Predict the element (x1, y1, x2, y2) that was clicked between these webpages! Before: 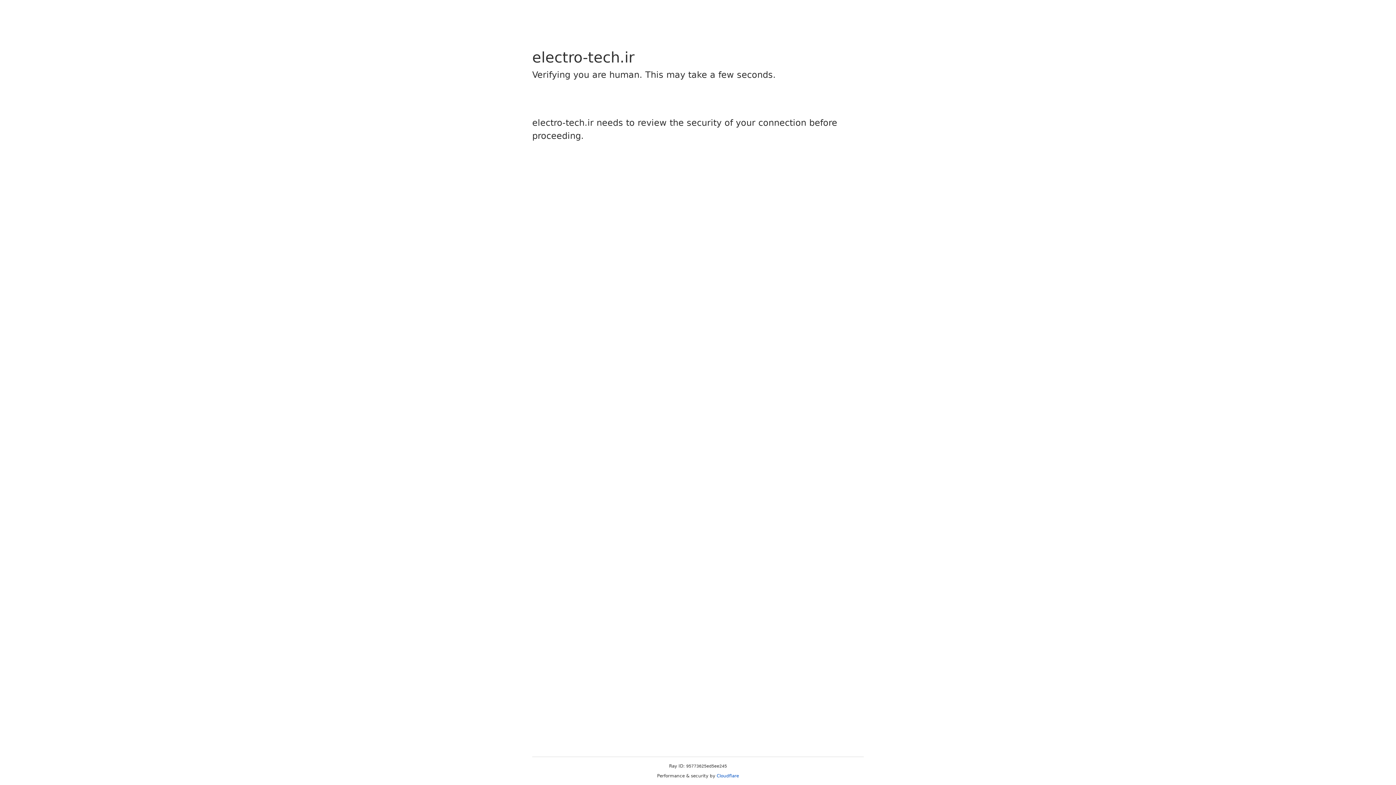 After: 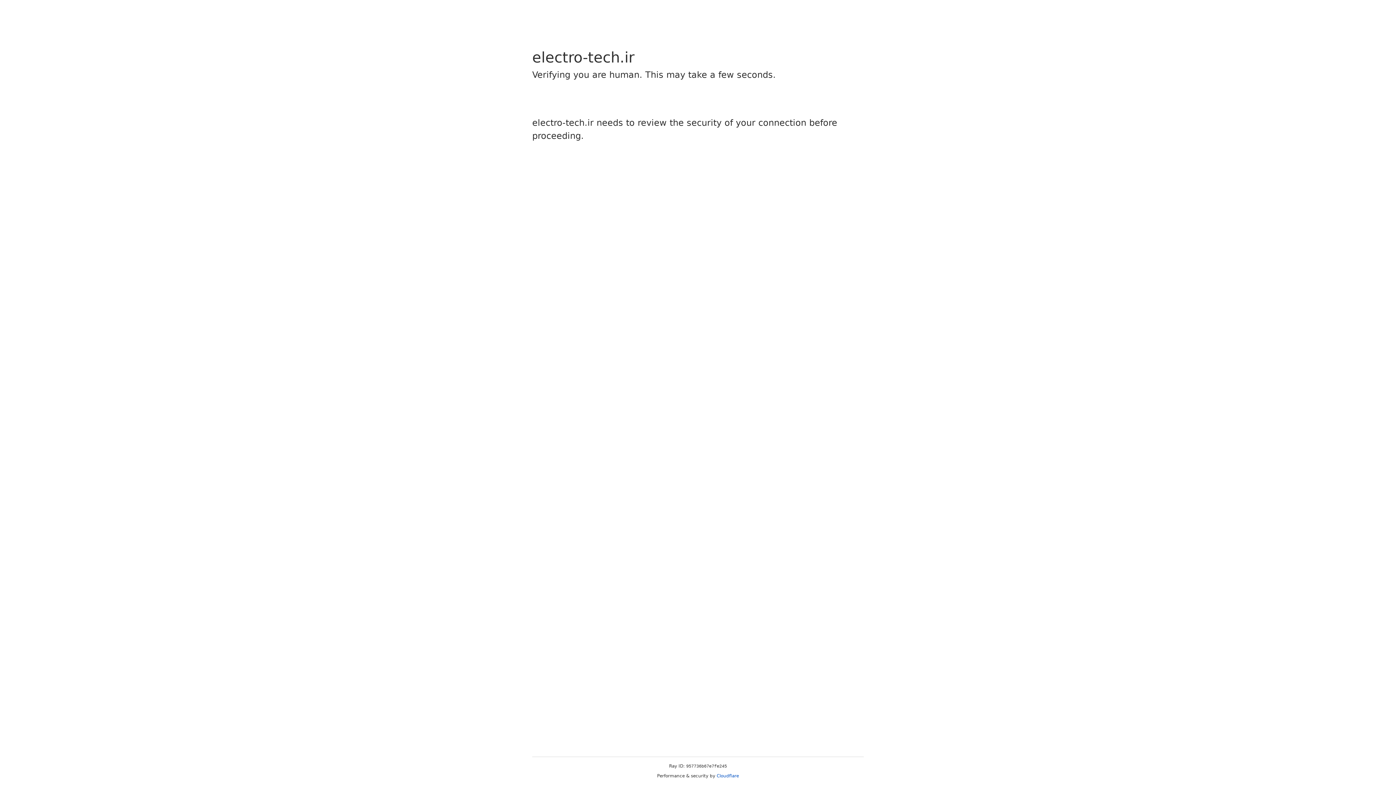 Action: label: Cloudflare bbox: (716, 773, 739, 778)